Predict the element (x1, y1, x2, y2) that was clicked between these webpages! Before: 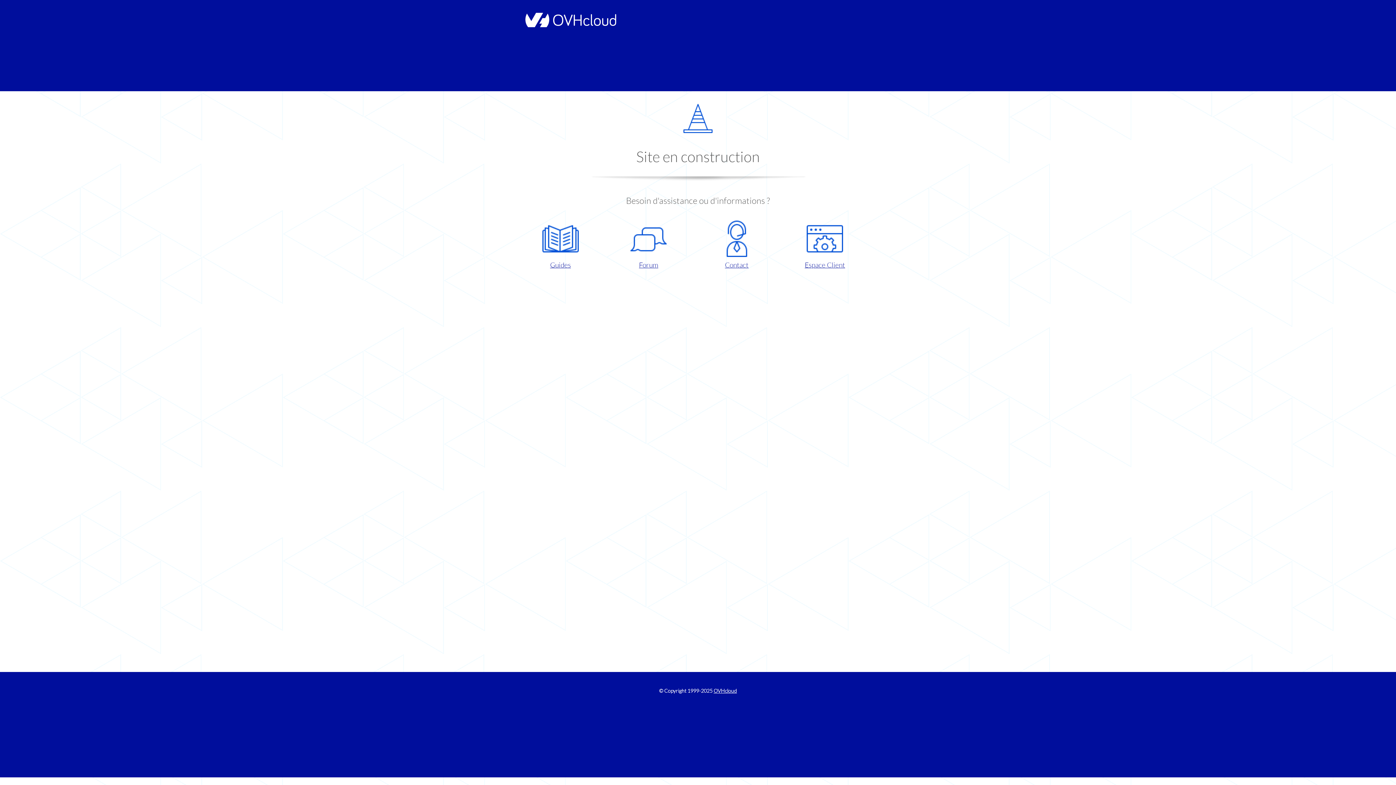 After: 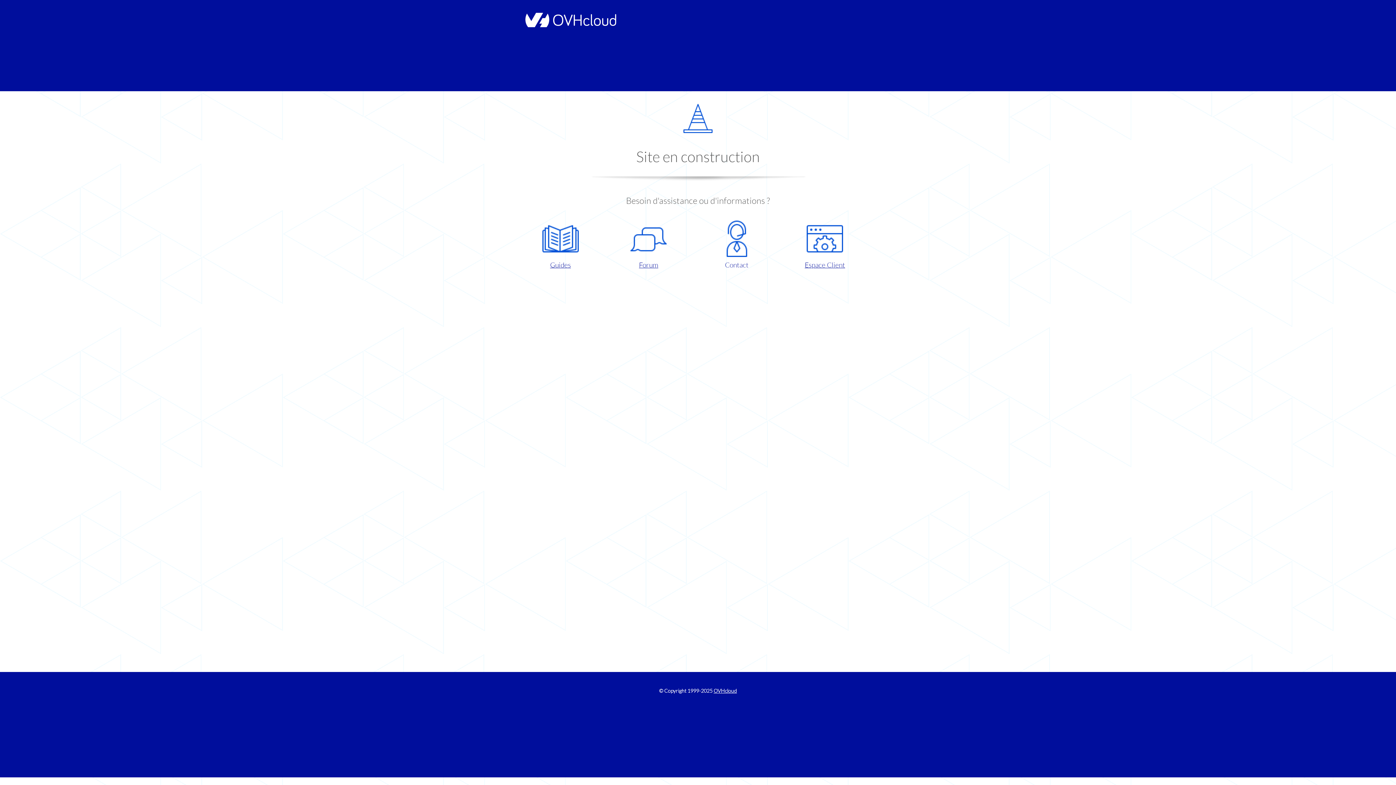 Action: label: Contact bbox: (698, 220, 775, 270)